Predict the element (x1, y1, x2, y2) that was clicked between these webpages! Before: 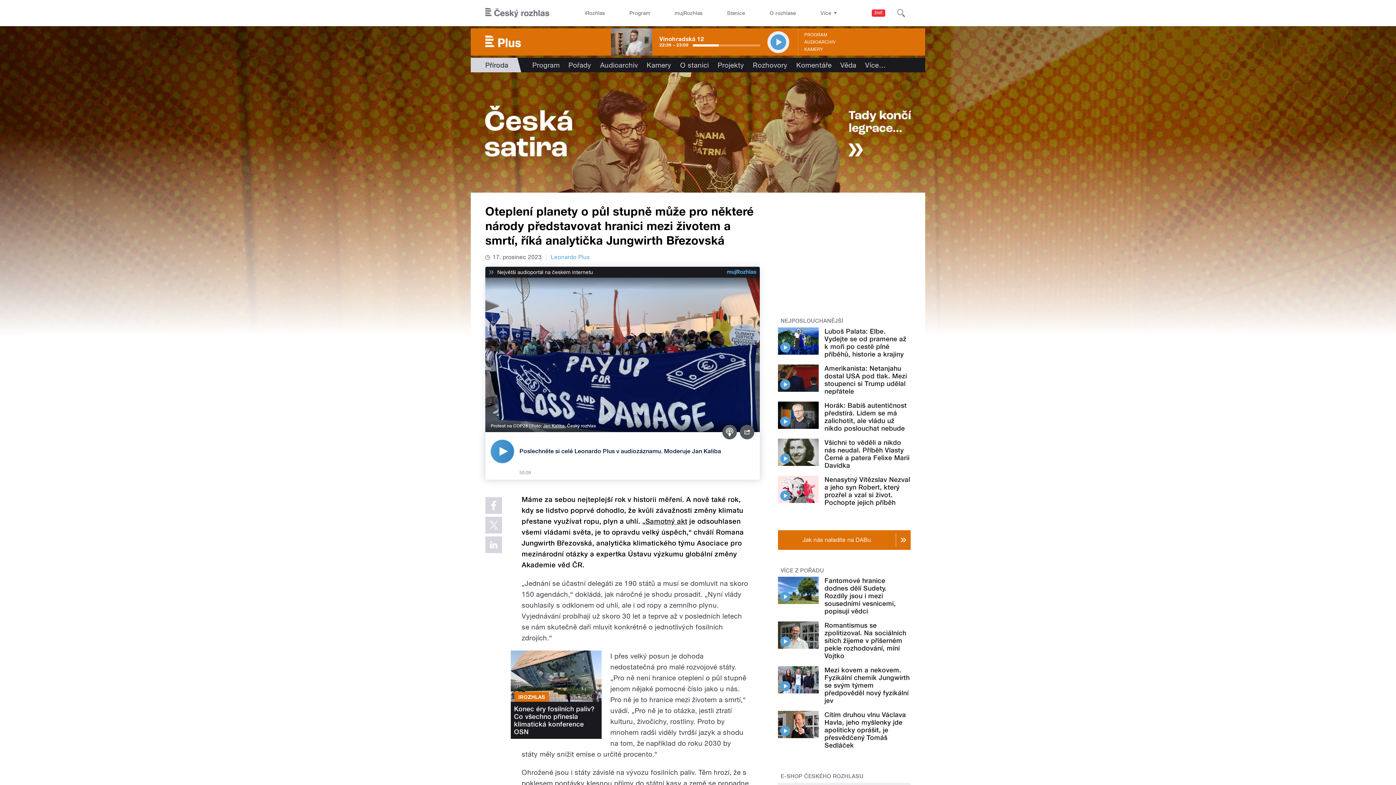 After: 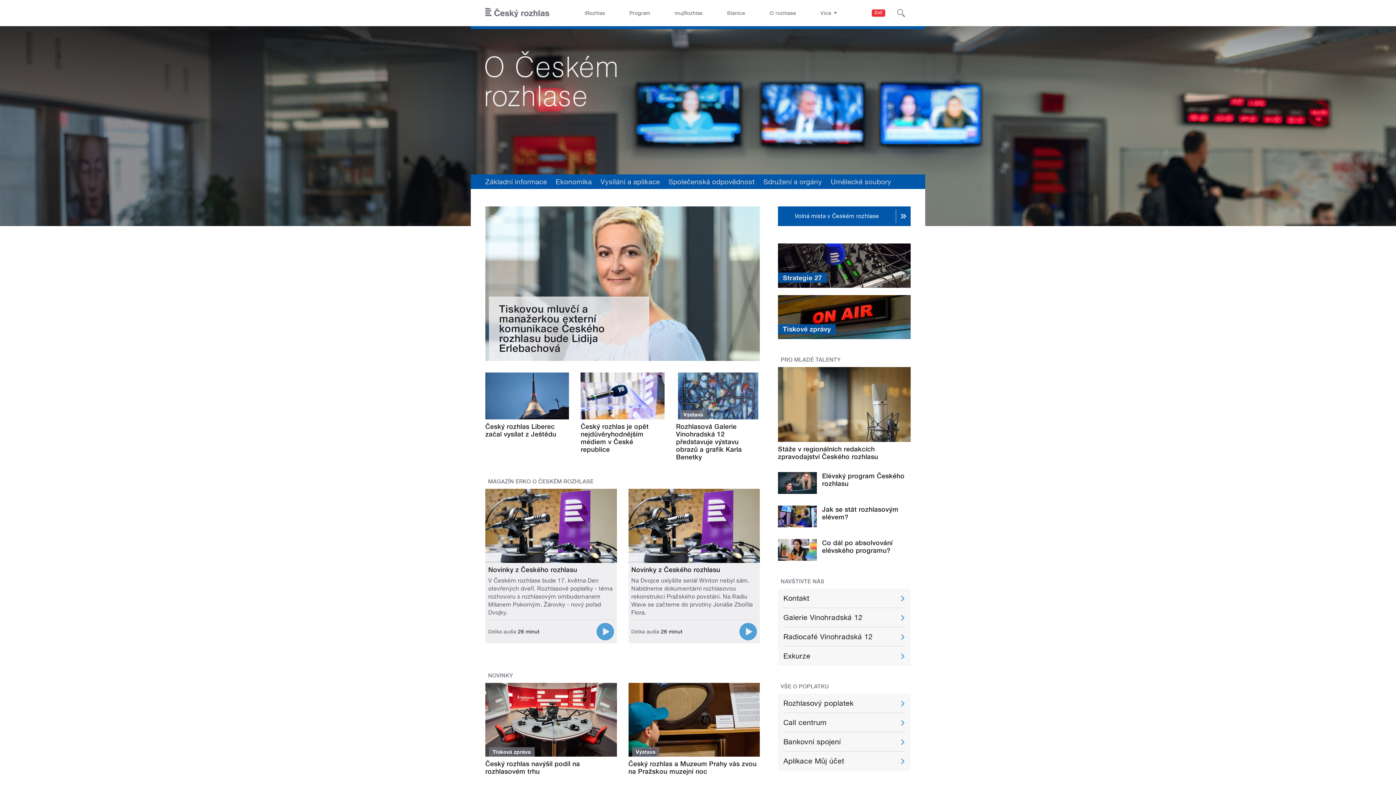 Action: bbox: (764, 0, 801, 26) label: O rozhlase